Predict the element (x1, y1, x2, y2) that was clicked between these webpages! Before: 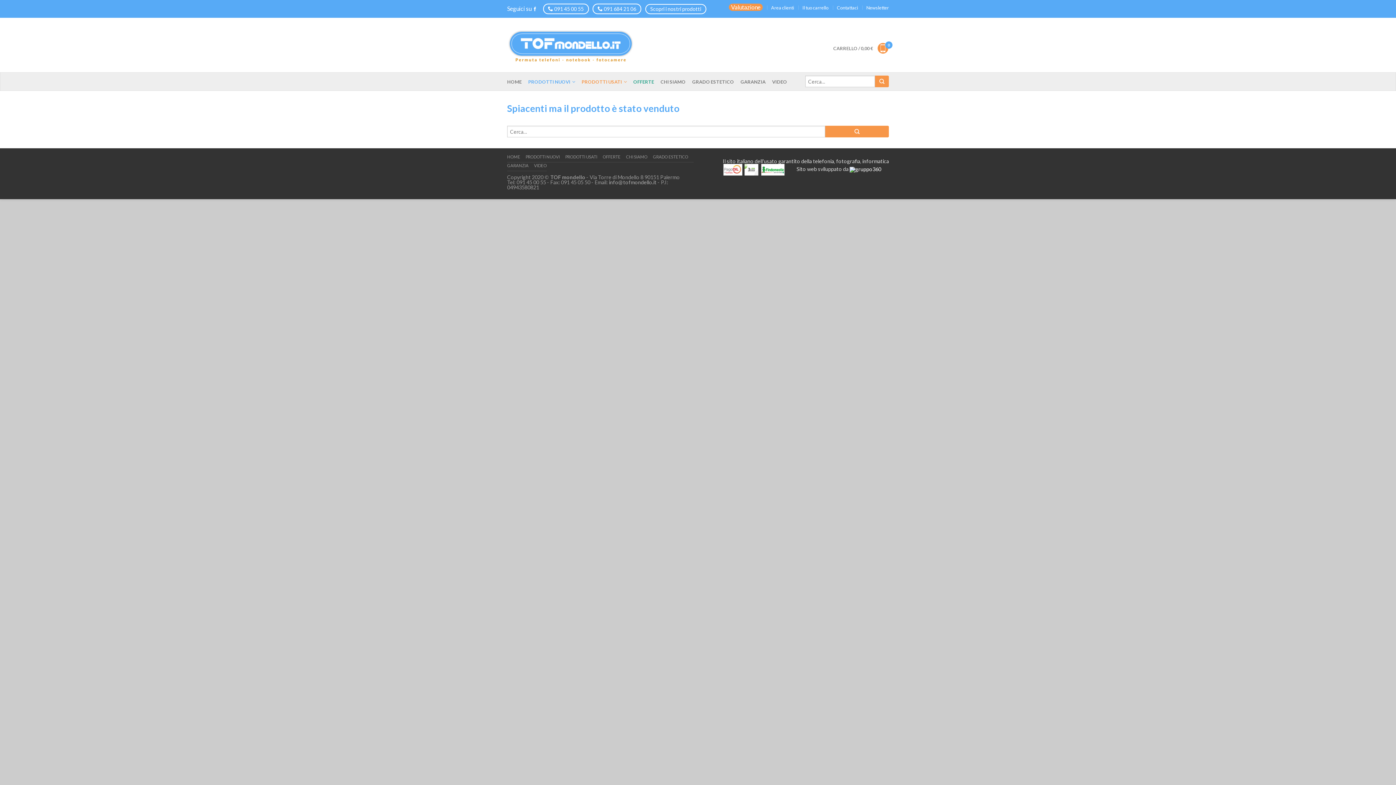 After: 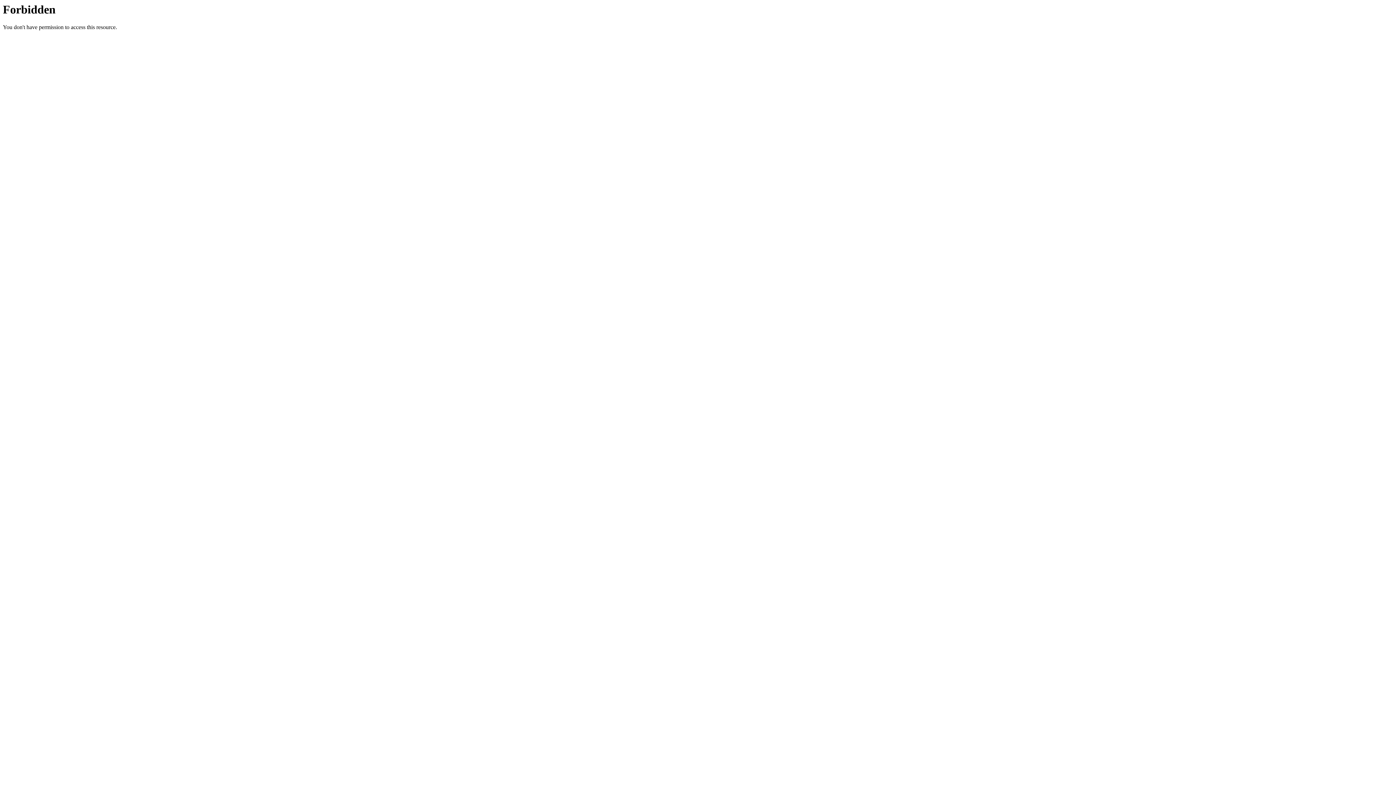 Action: bbox: (849, 166, 881, 172)